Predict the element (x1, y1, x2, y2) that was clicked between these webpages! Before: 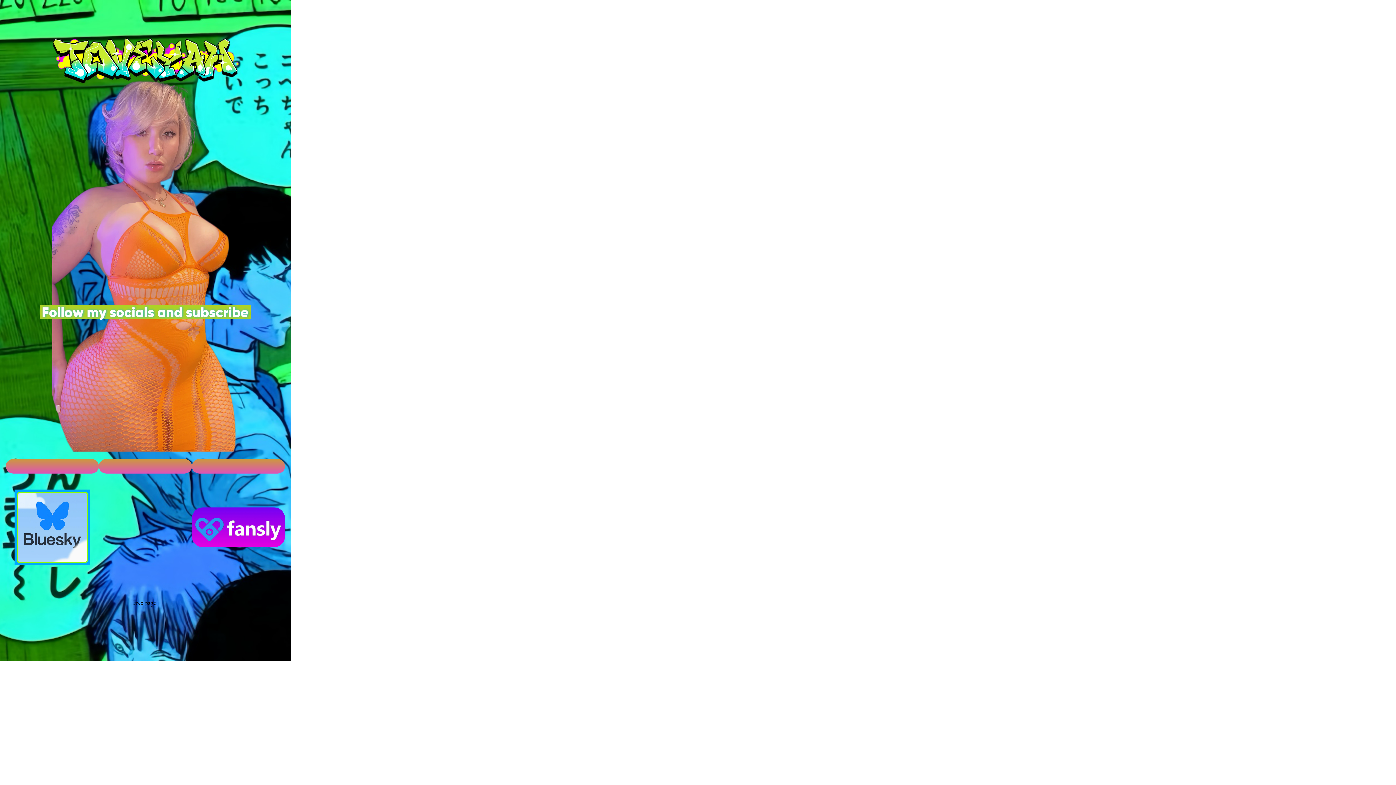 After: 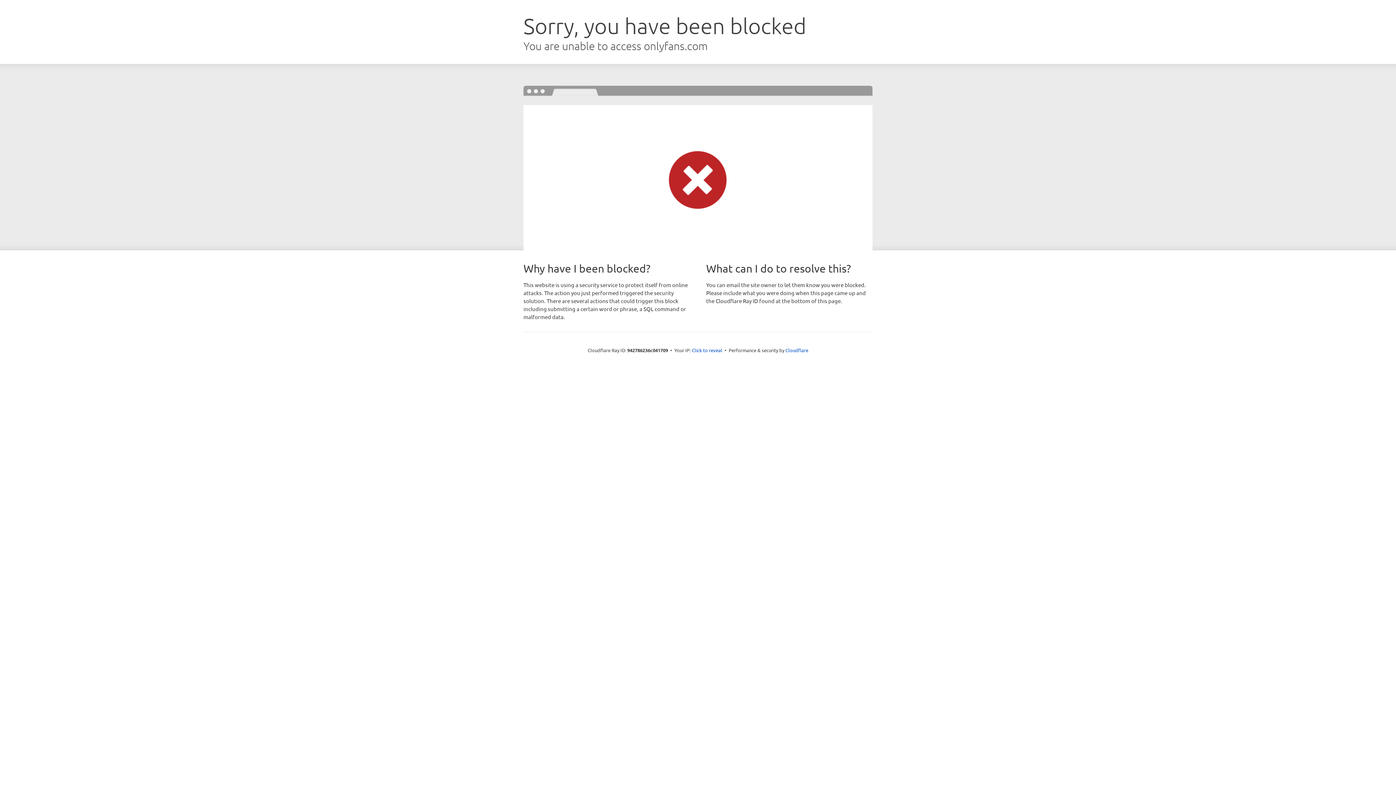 Action: bbox: (98, 481, 192, 574) label: OnlyFans icon